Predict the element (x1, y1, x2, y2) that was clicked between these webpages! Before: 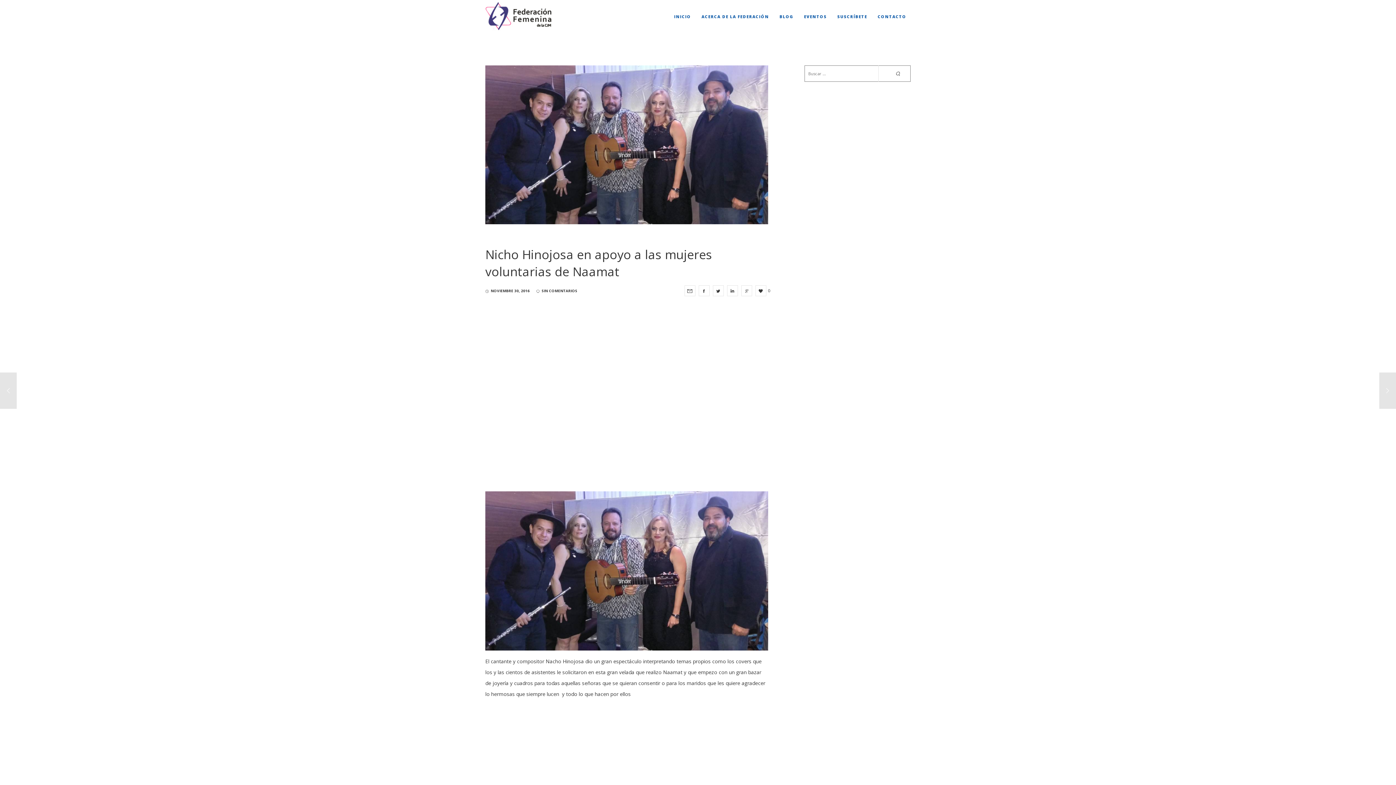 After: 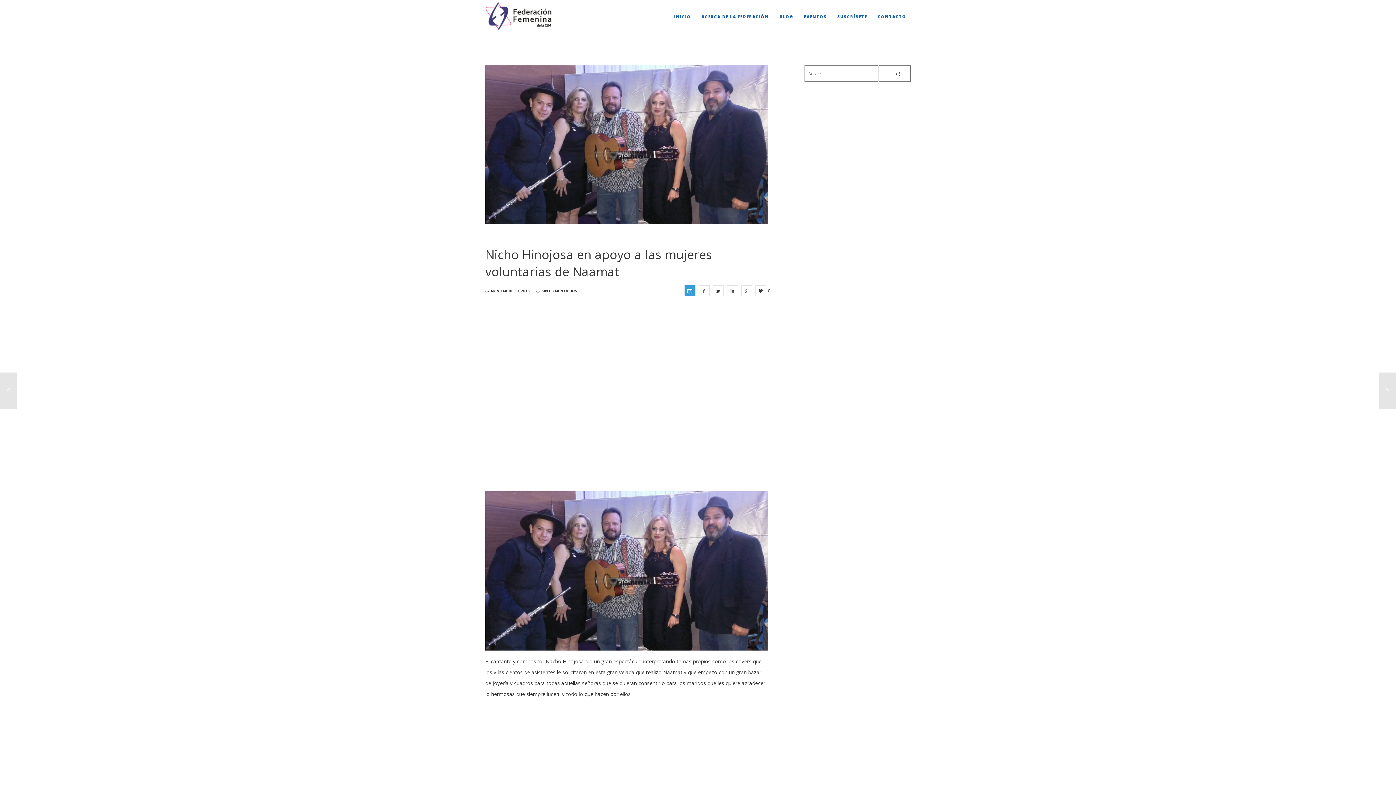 Action: bbox: (684, 285, 695, 296)